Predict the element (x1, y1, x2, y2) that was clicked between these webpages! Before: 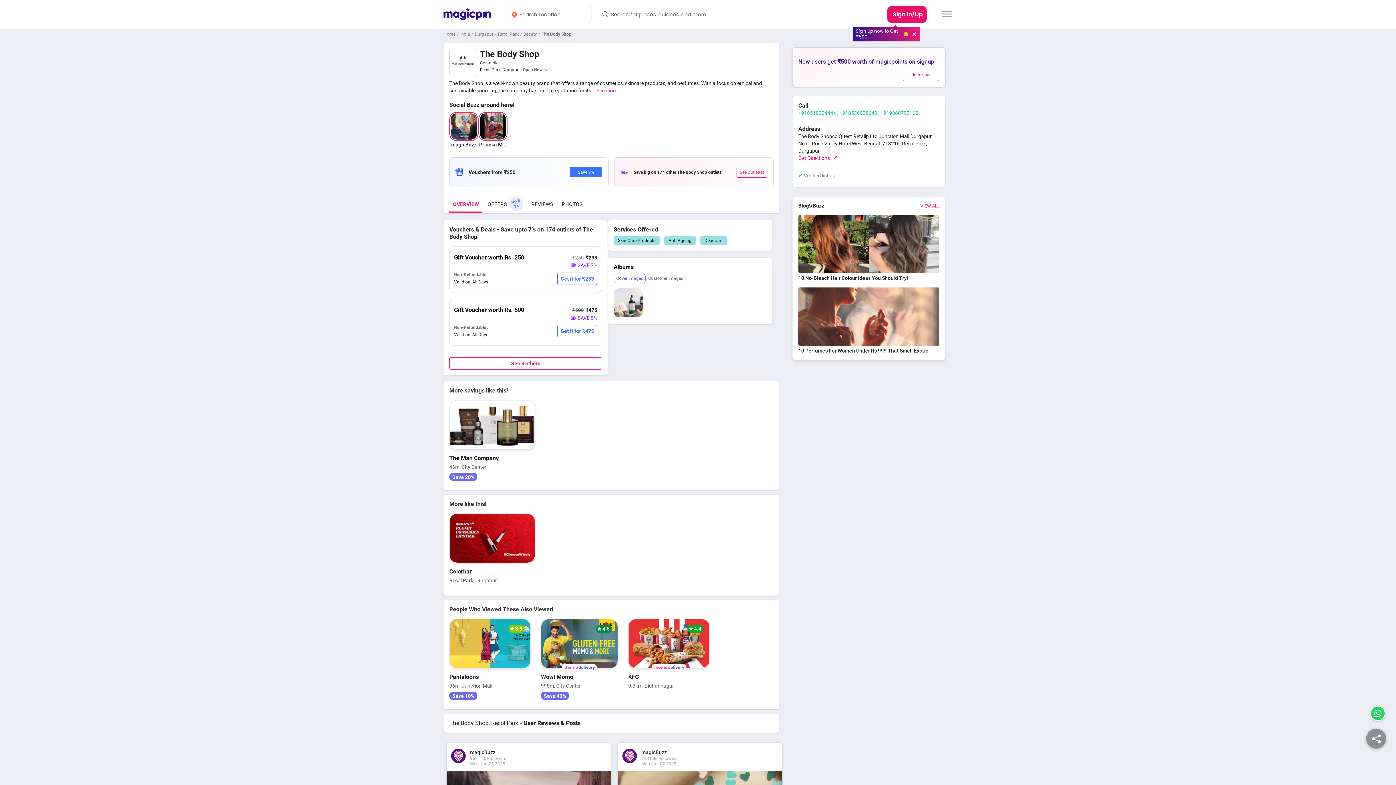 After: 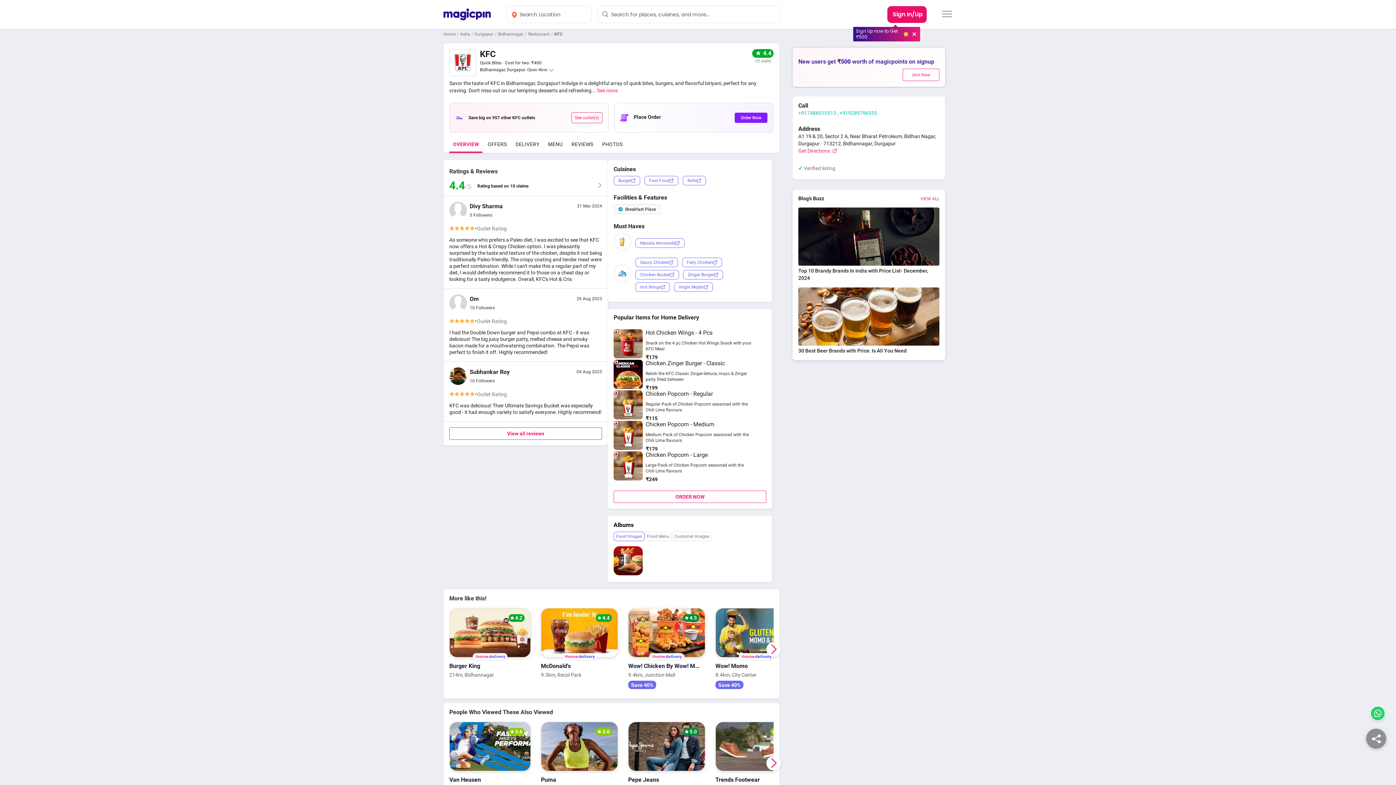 Action: label:  

4.4

KFC

9.3km, Bidhannagar bbox: (624, 617, 709, 695)